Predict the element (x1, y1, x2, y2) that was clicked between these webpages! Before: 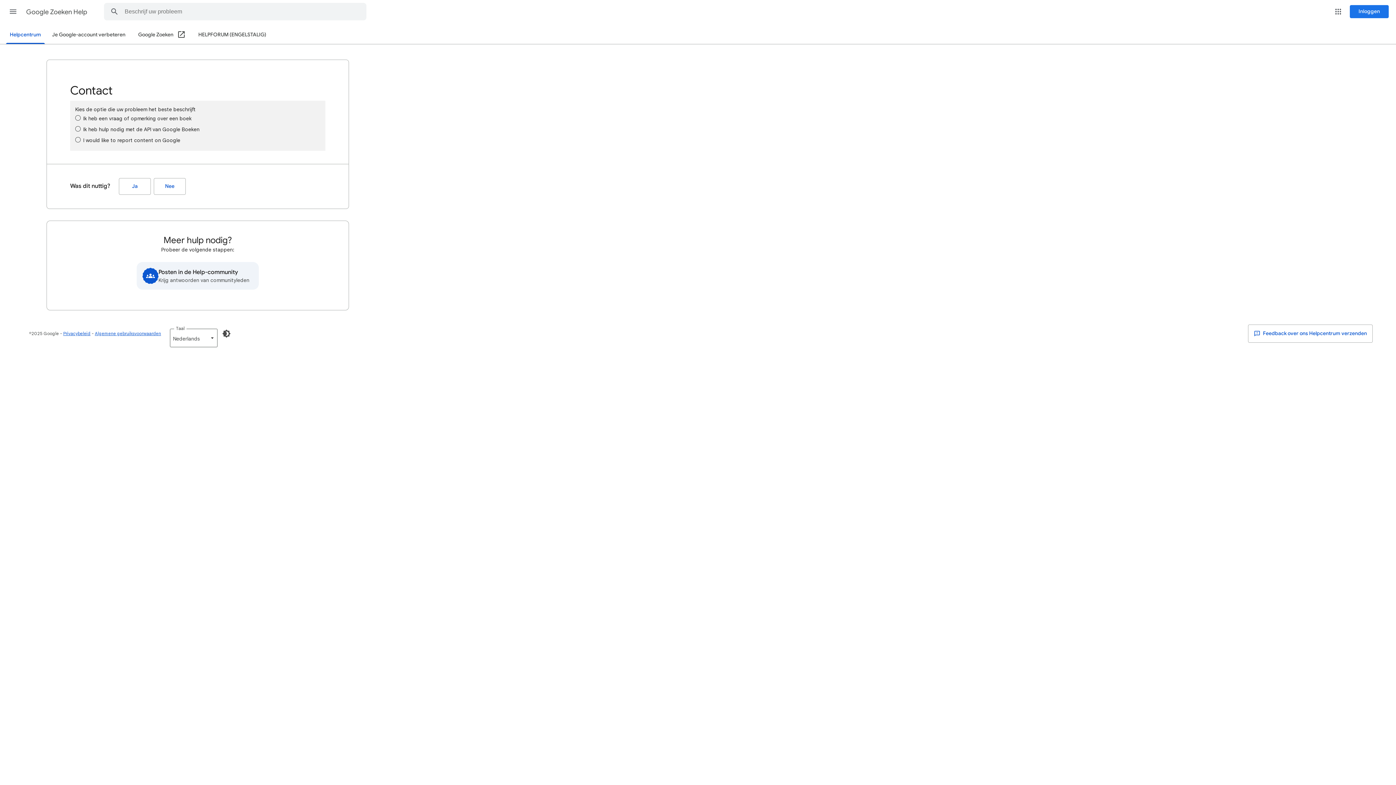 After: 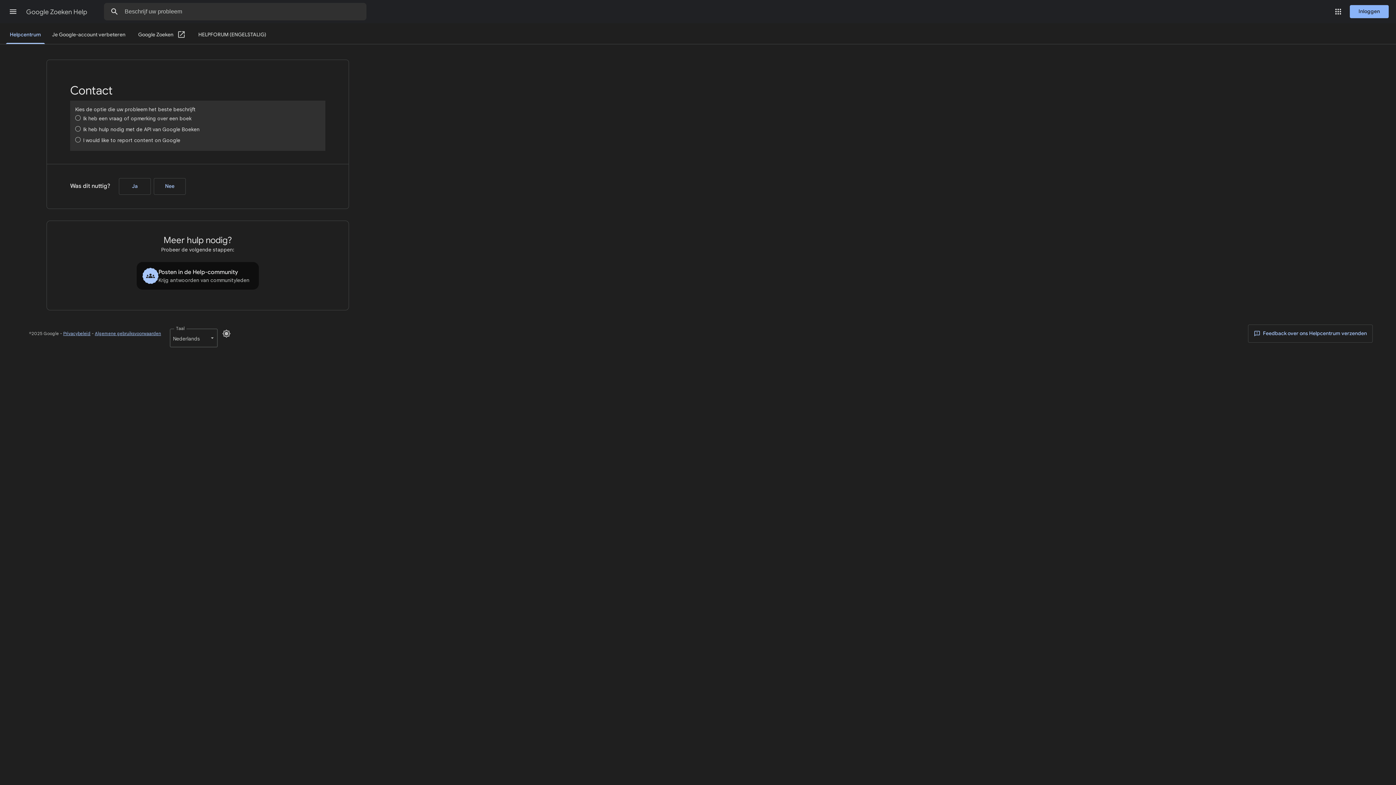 Action: label: Donkere modus inschakelen bbox: (217, 325, 235, 342)